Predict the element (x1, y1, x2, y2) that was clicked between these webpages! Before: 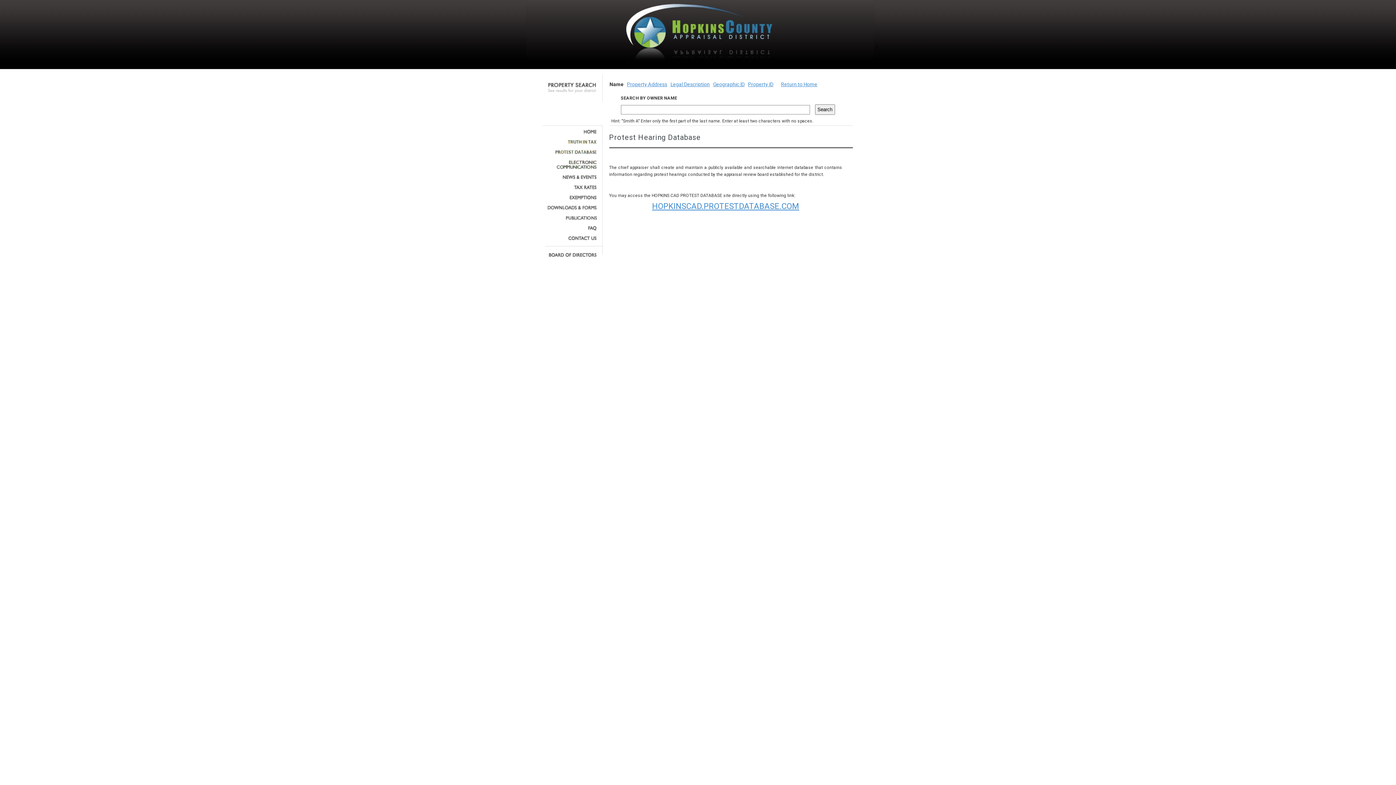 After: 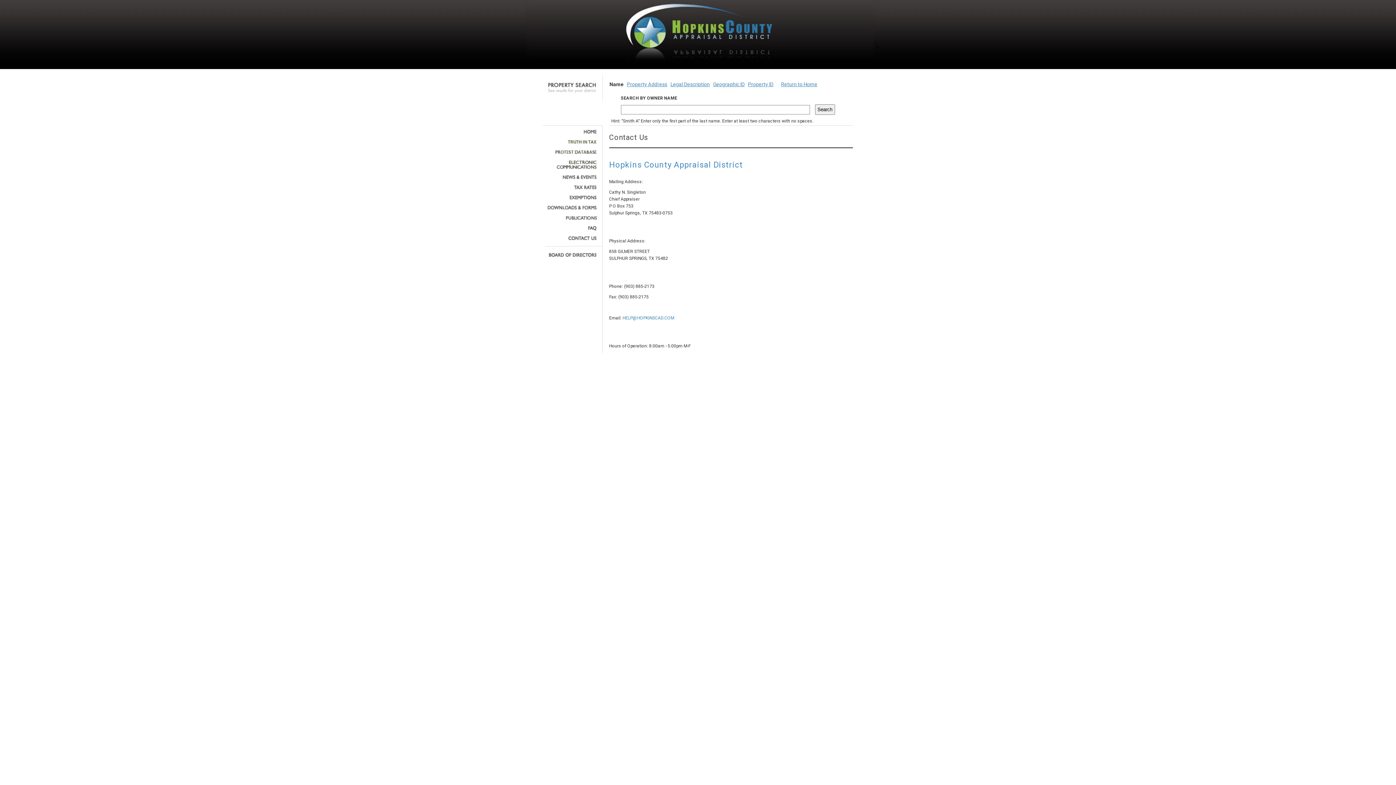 Action: bbox: (545, 236, 597, 240)